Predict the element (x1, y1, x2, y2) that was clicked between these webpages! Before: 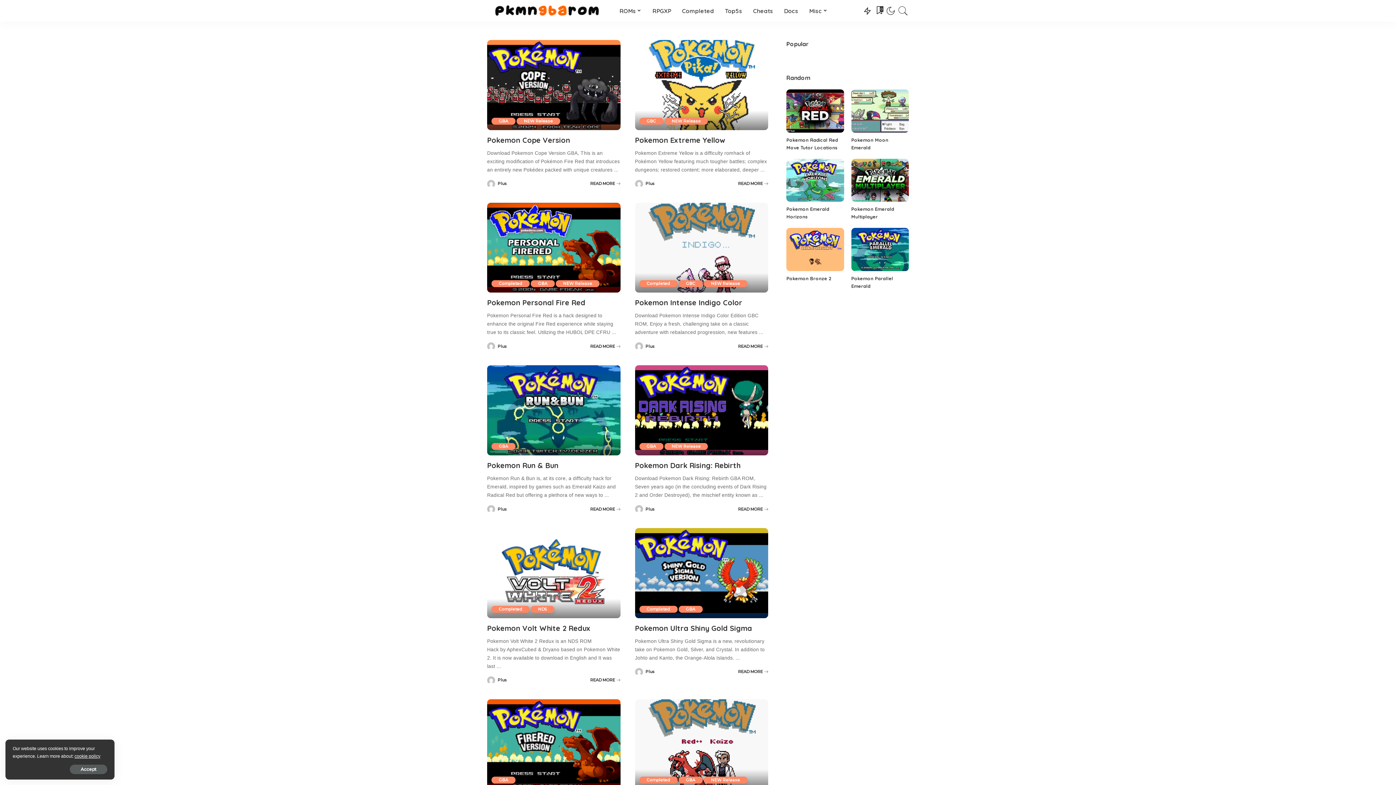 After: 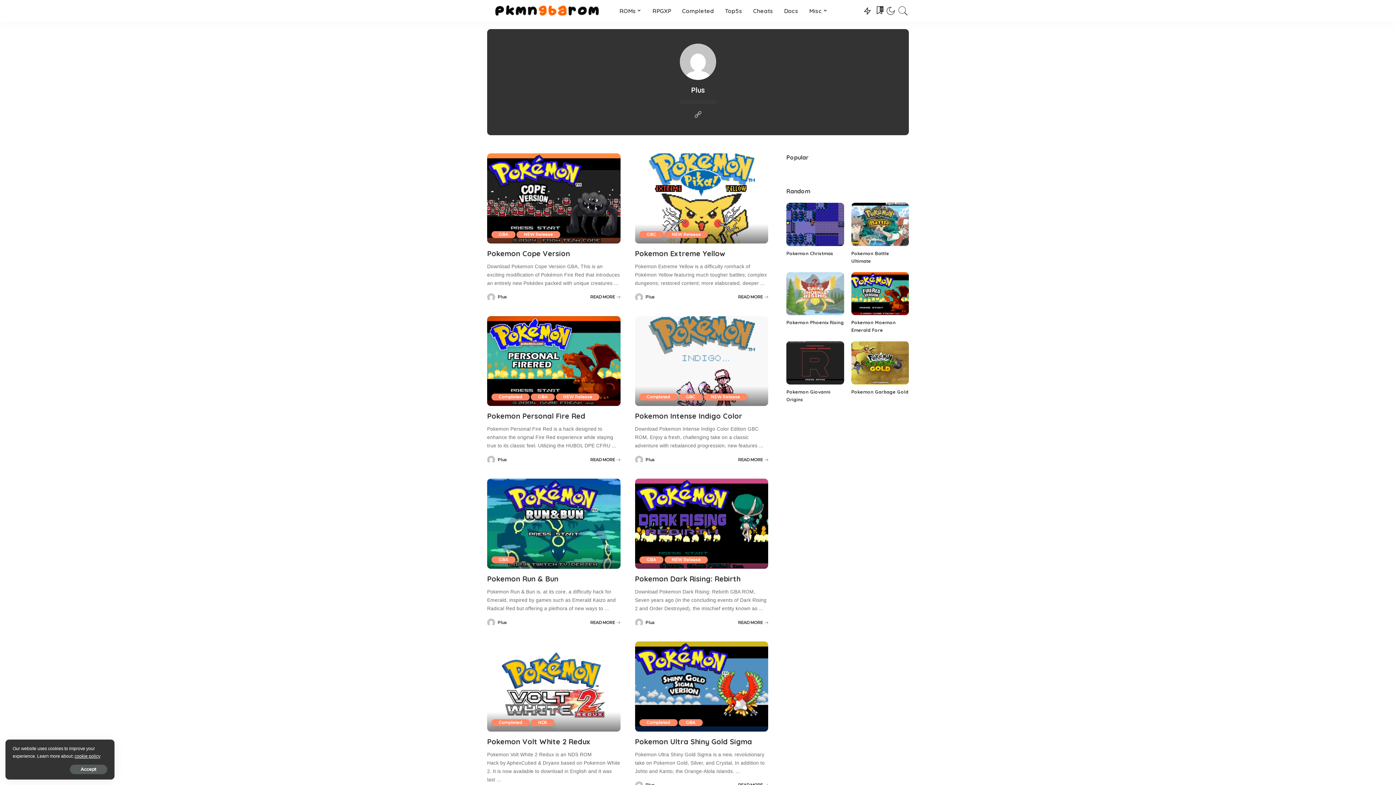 Action: label: Plus bbox: (645, 344, 654, 348)